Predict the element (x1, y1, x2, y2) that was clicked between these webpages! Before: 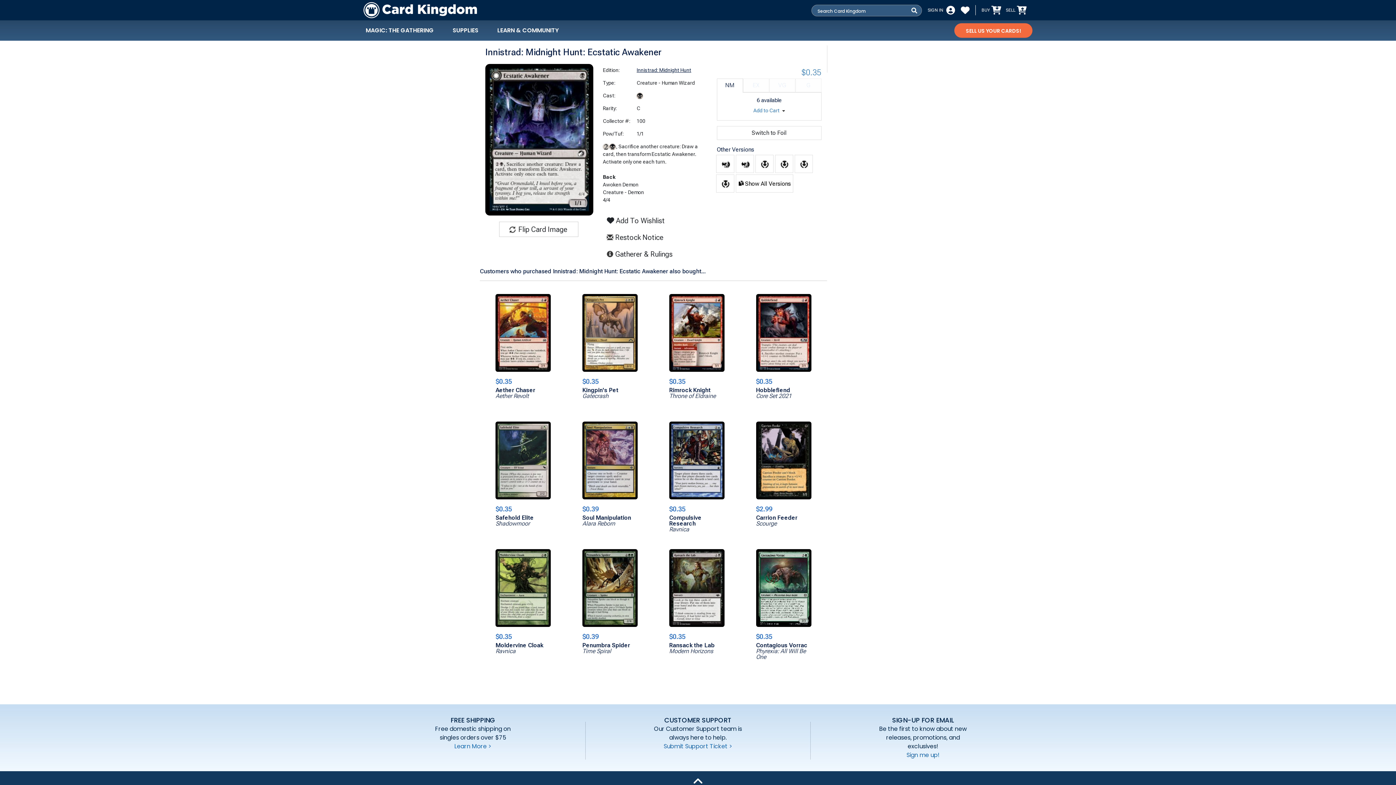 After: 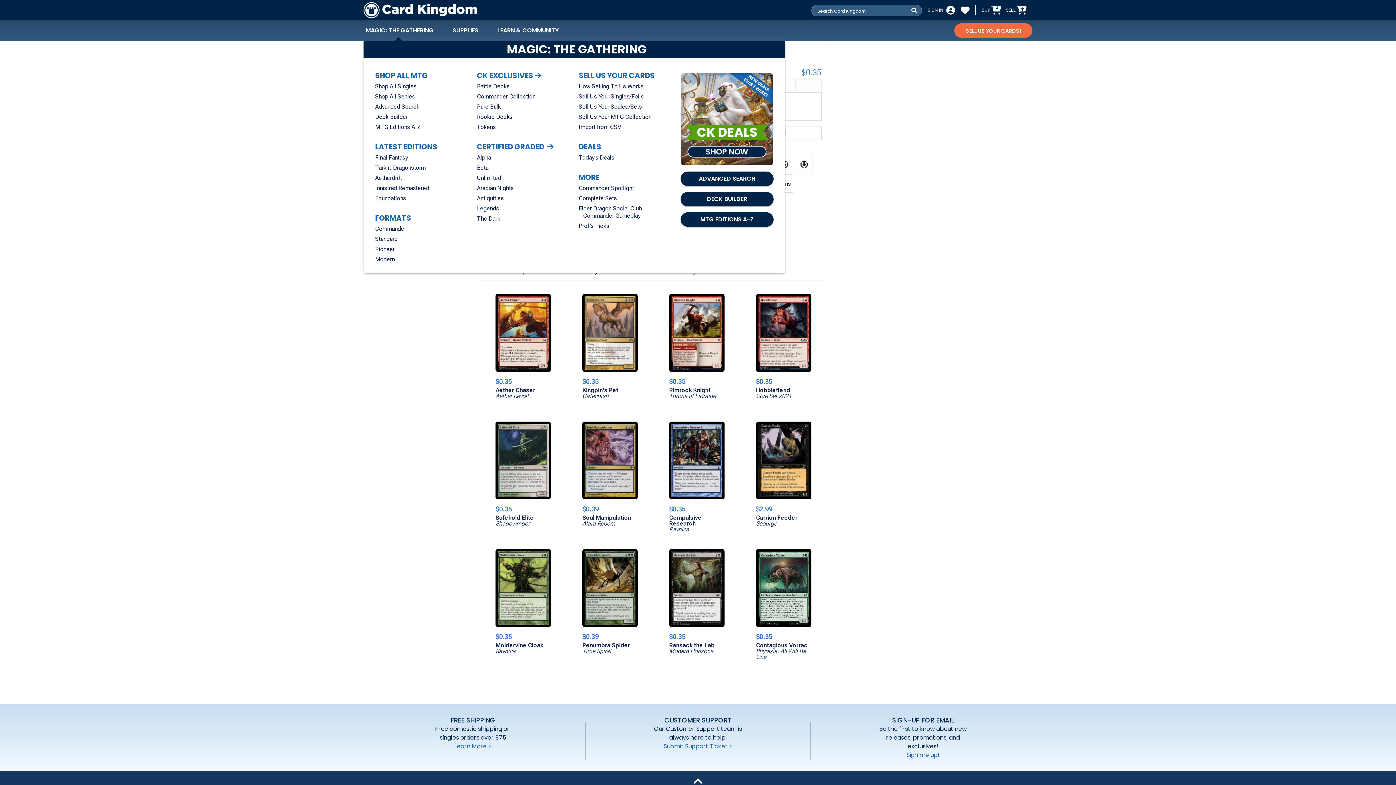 Action: bbox: (363, 25, 436, 35) label: MAGIC: THE GATHERING